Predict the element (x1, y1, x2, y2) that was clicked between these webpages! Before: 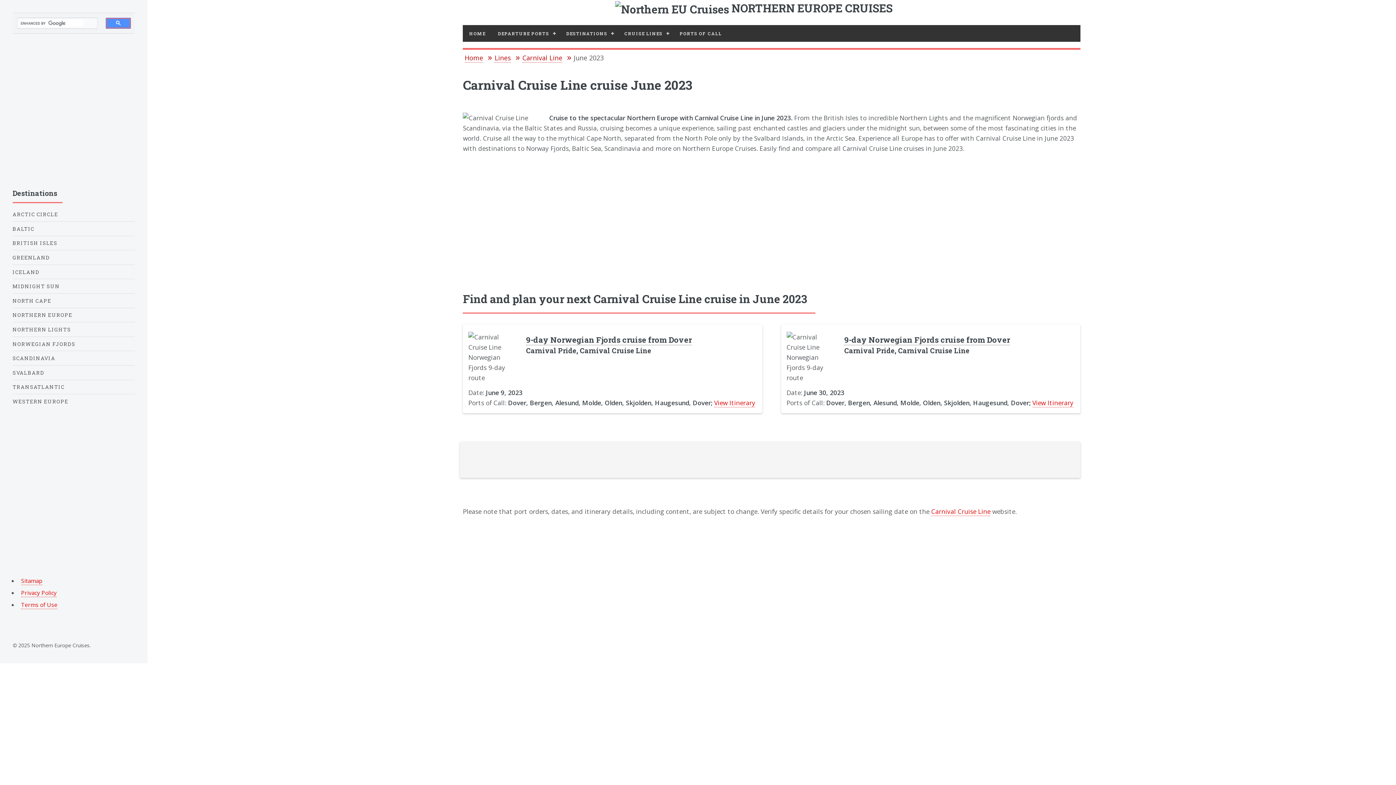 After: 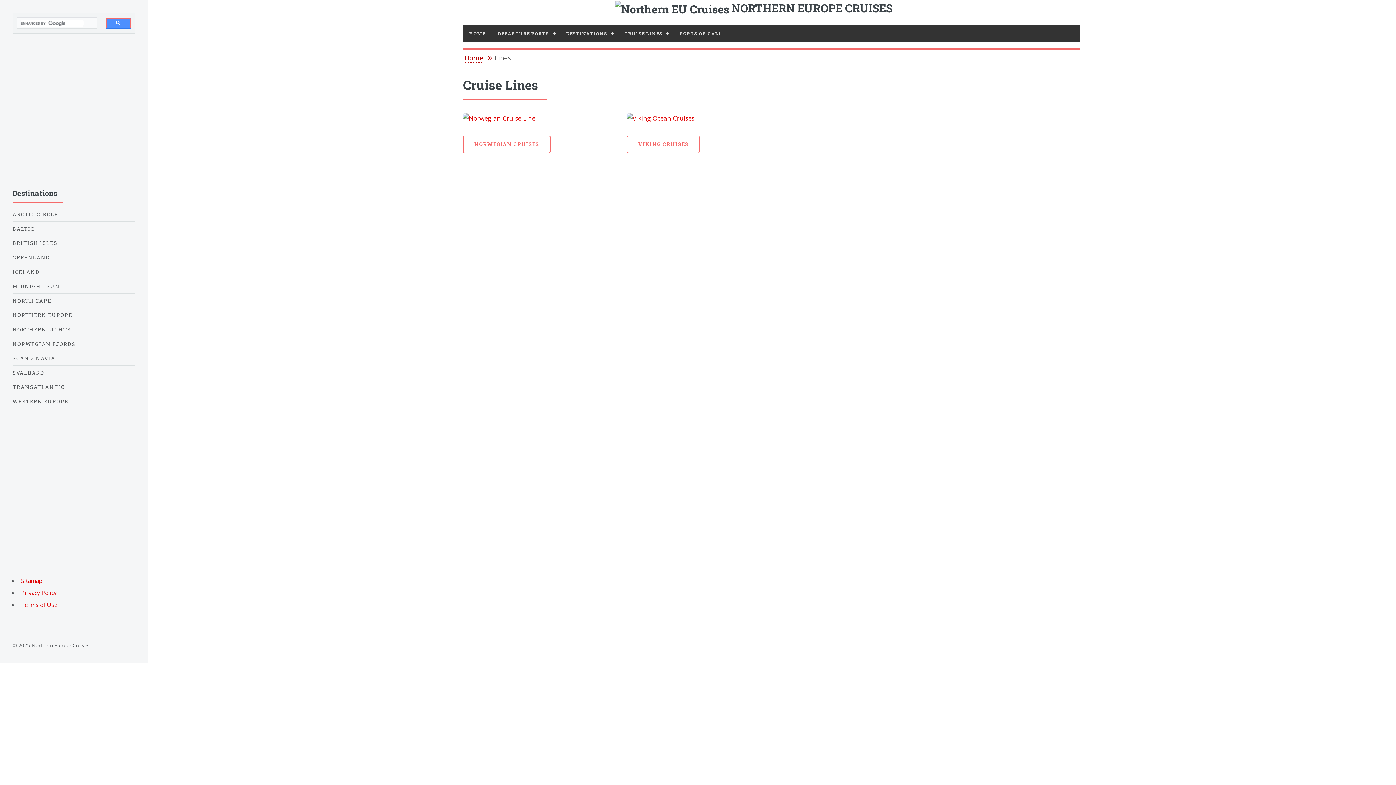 Action: bbox: (618, 25, 673, 41) label: CRUISE LINES